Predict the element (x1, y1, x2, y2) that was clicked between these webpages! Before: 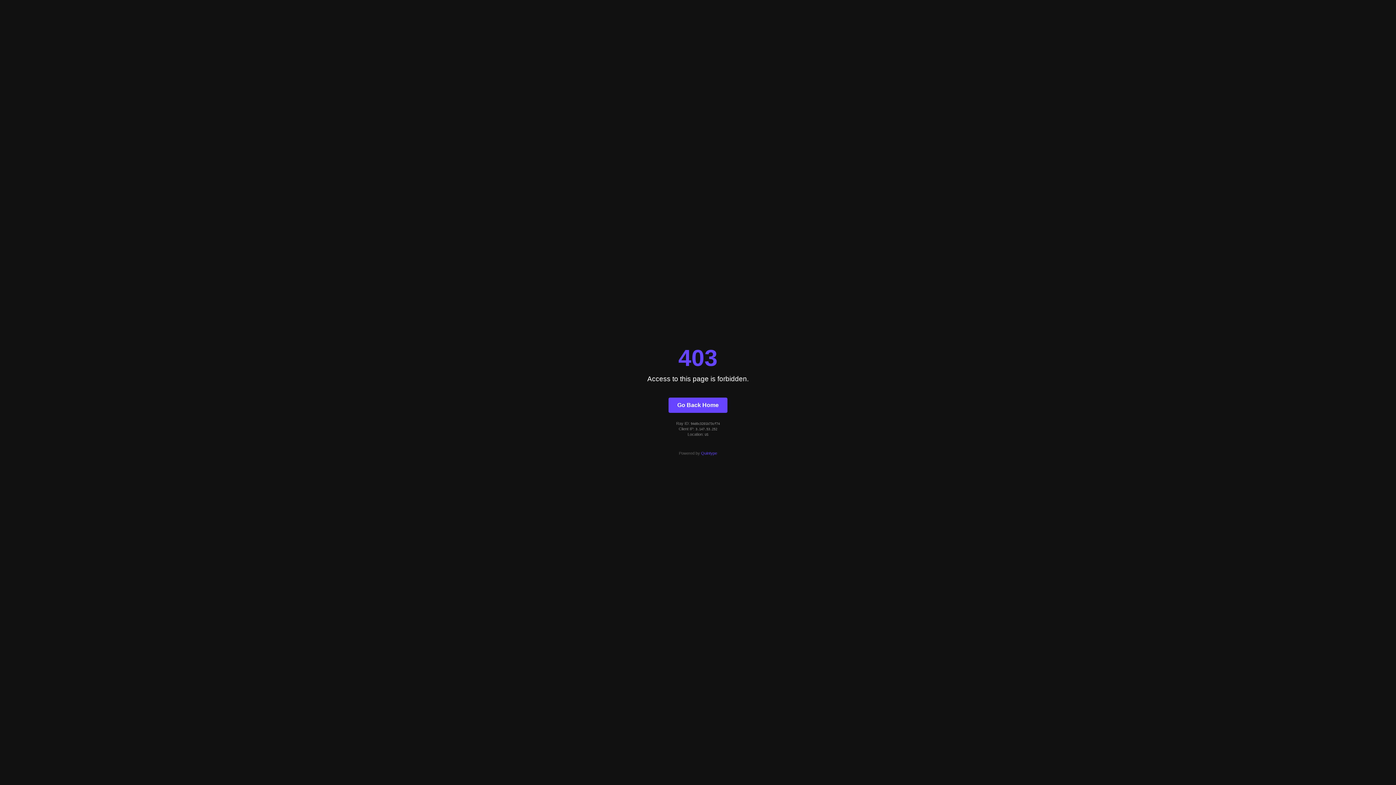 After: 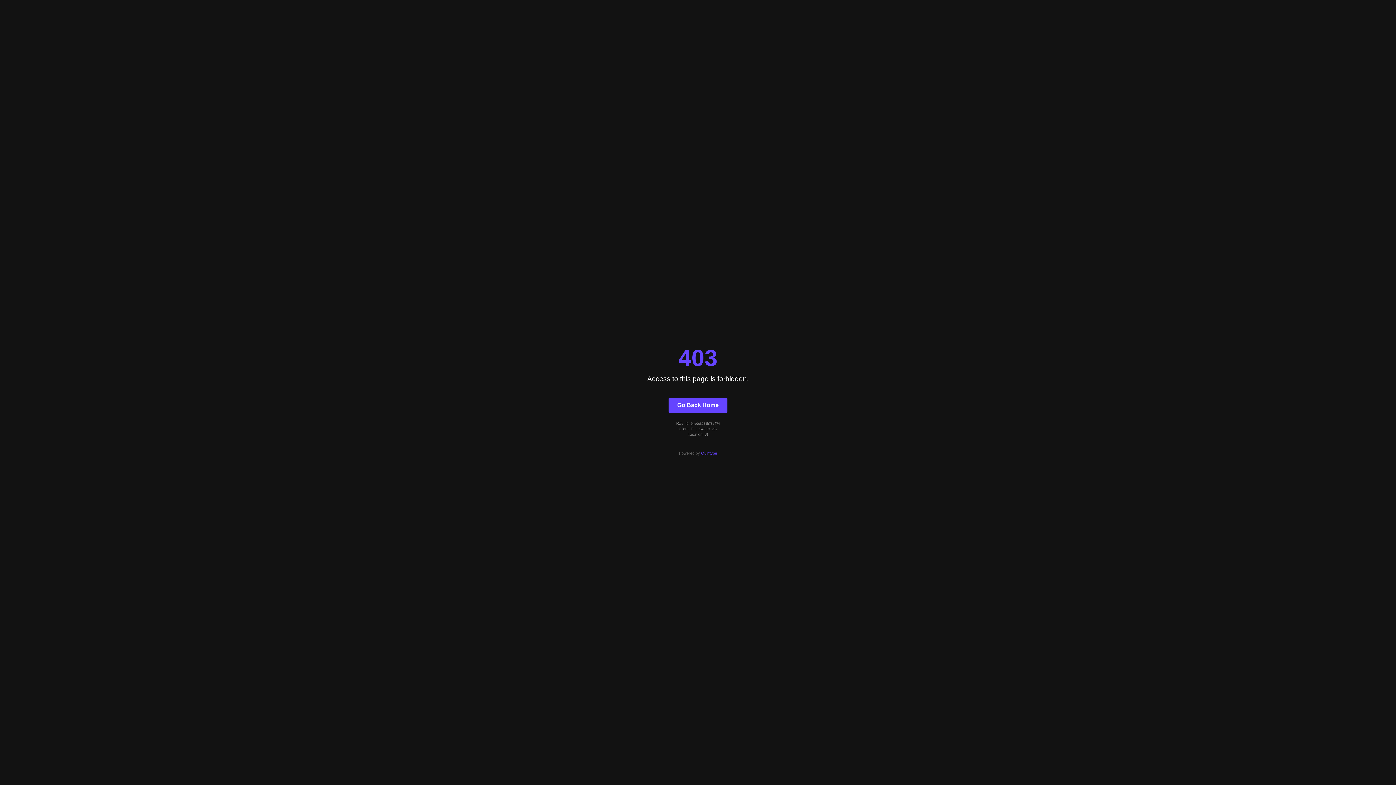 Action: label: Quintype bbox: (701, 451, 717, 455)